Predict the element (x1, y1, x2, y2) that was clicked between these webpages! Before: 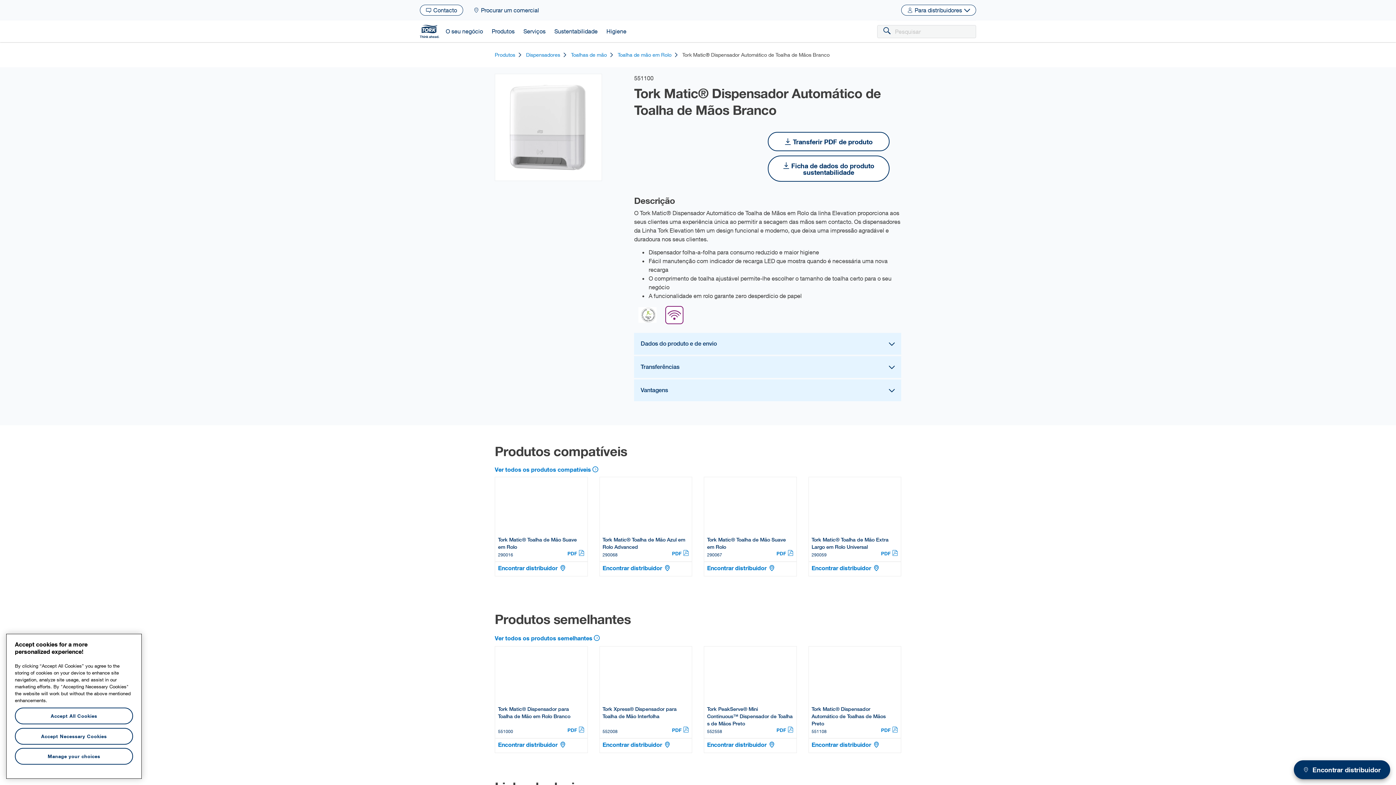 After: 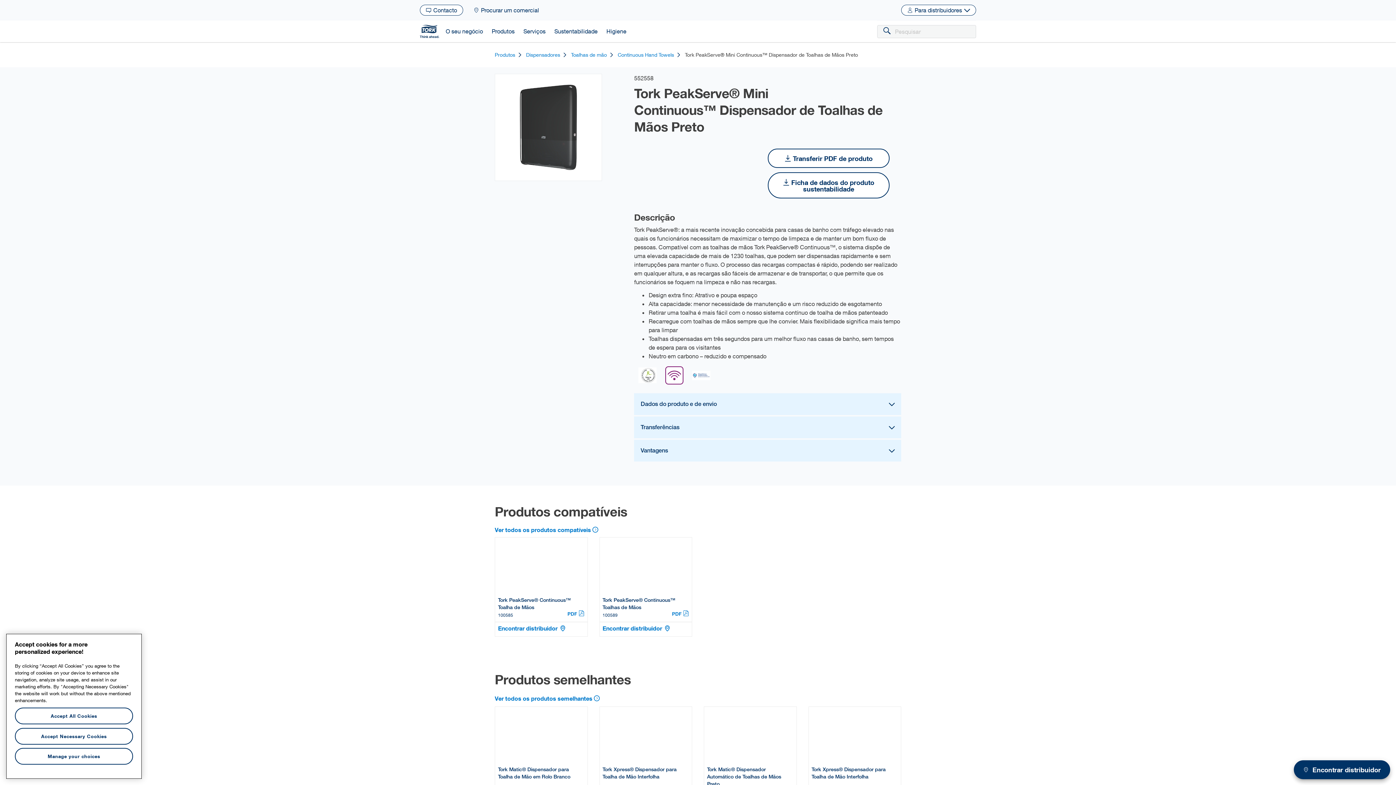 Action: bbox: (707, 706, 792, 726) label: Tork PeakServe® Mini Continuous™ Dispensador de Toalhas de Mãos Preto